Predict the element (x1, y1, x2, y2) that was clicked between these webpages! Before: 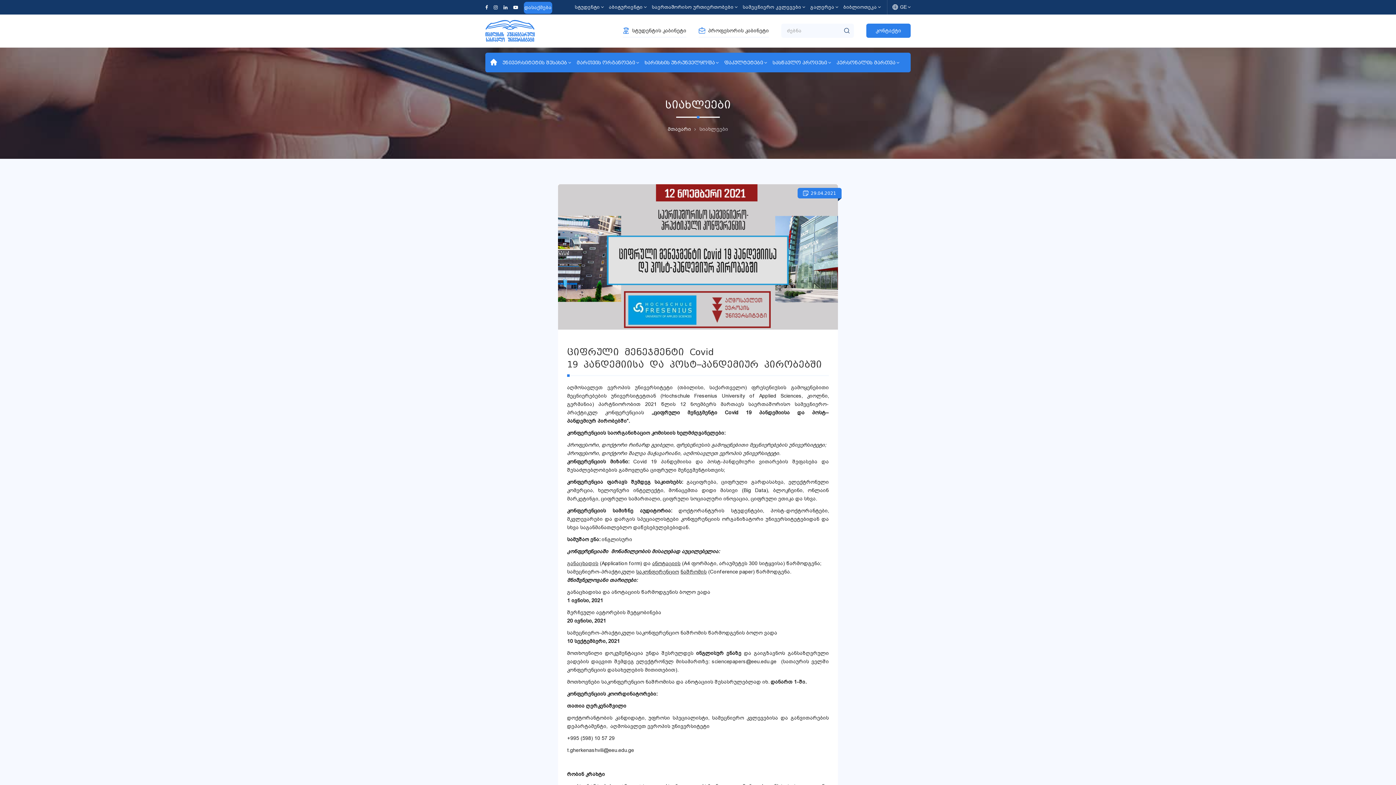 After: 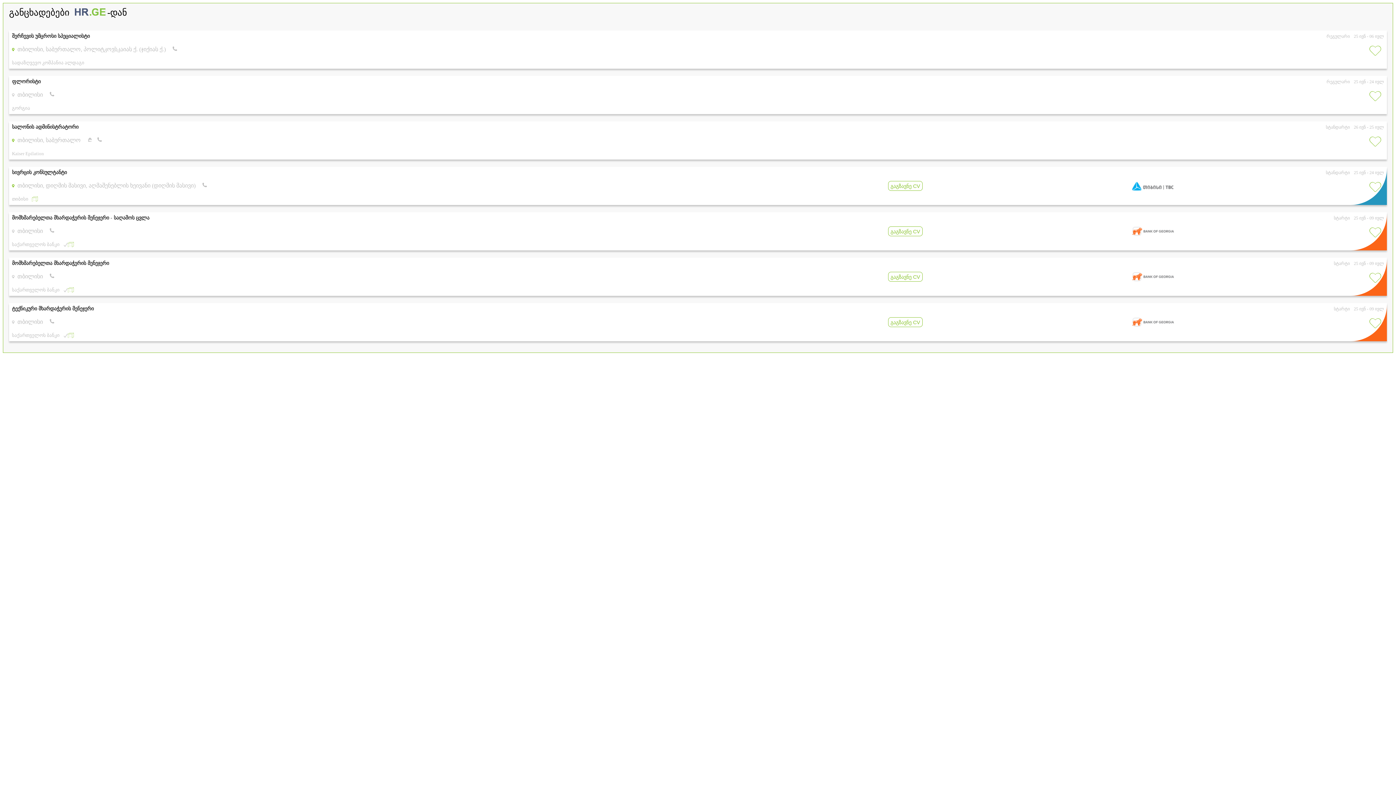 Action: label: დასაქმება bbox: (524, 1, 552, 13)